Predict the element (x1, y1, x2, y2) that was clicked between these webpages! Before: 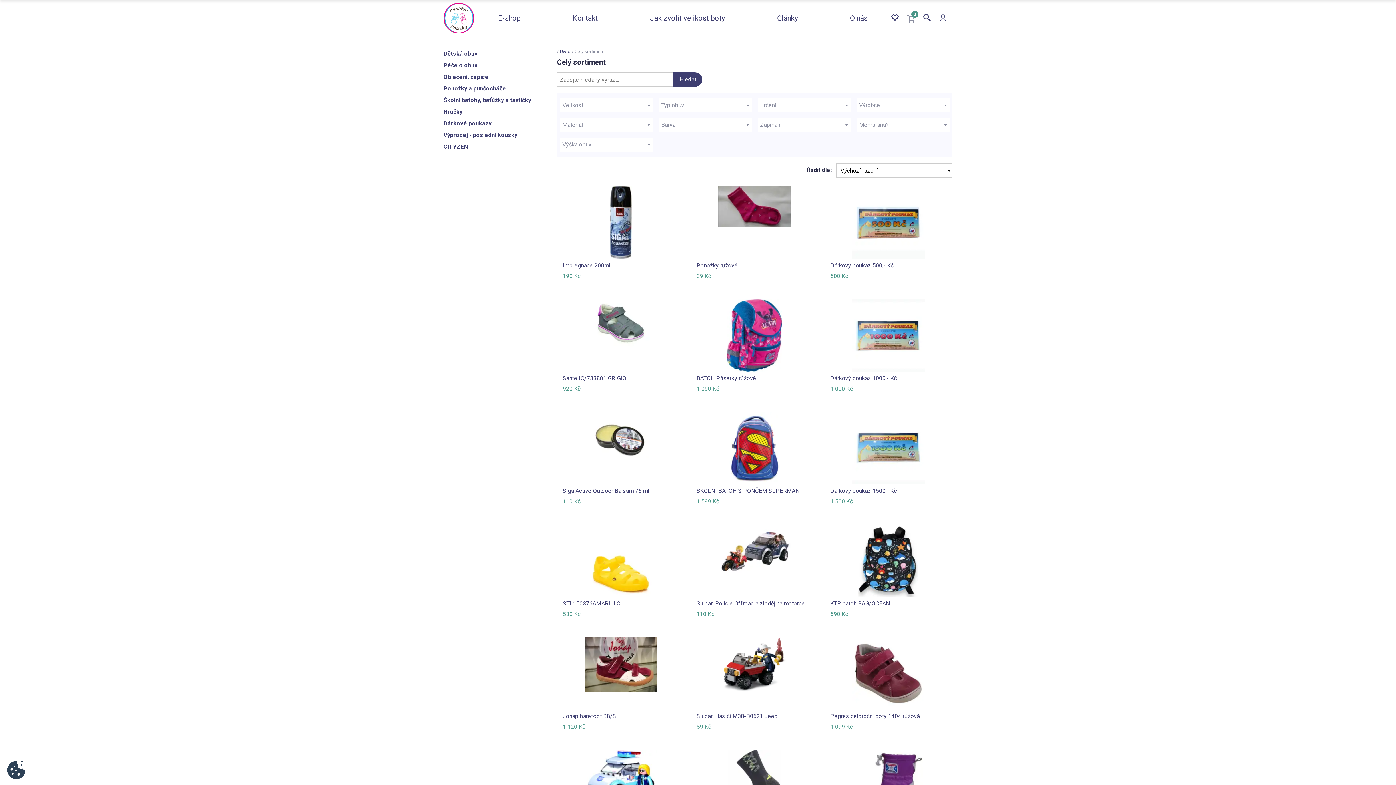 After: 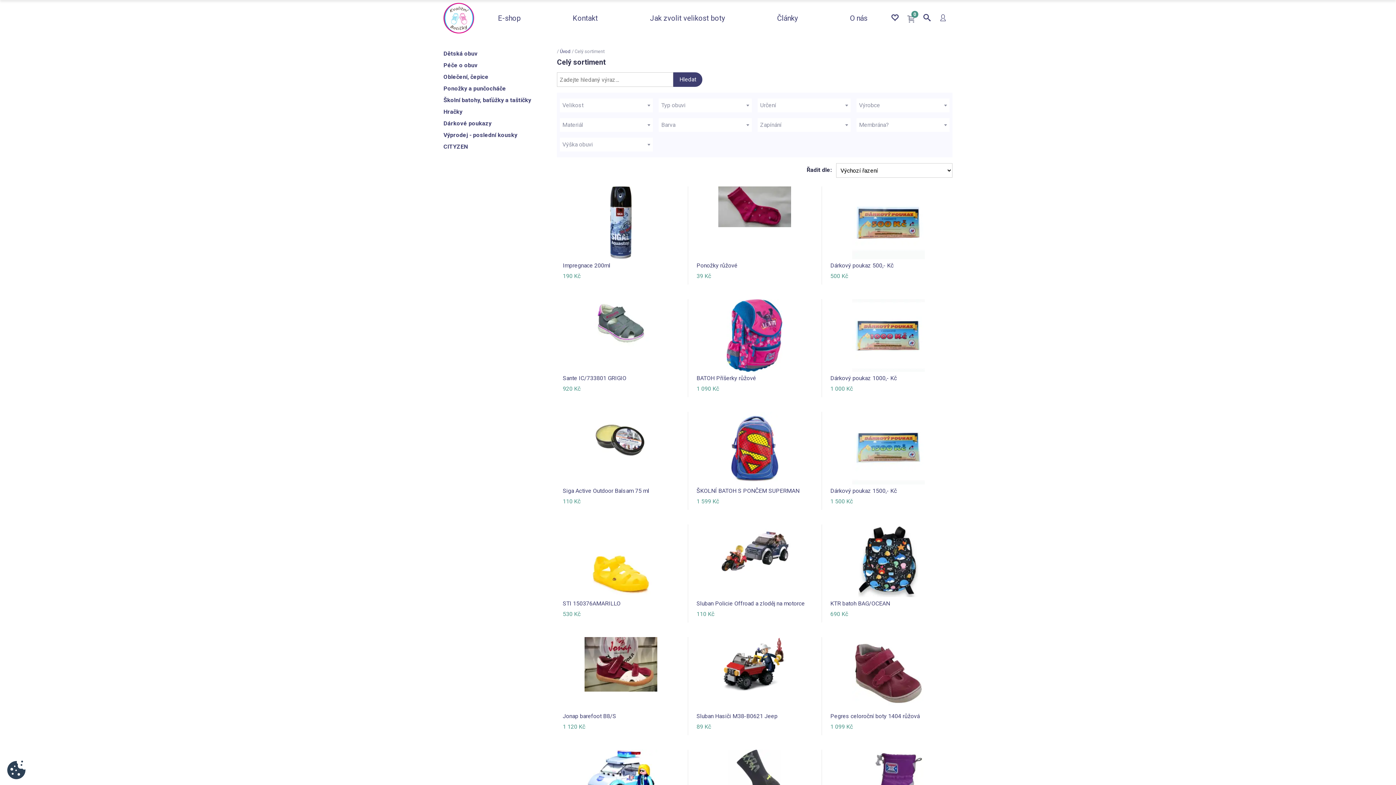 Action: label: Hledat bbox: (673, 72, 702, 86)